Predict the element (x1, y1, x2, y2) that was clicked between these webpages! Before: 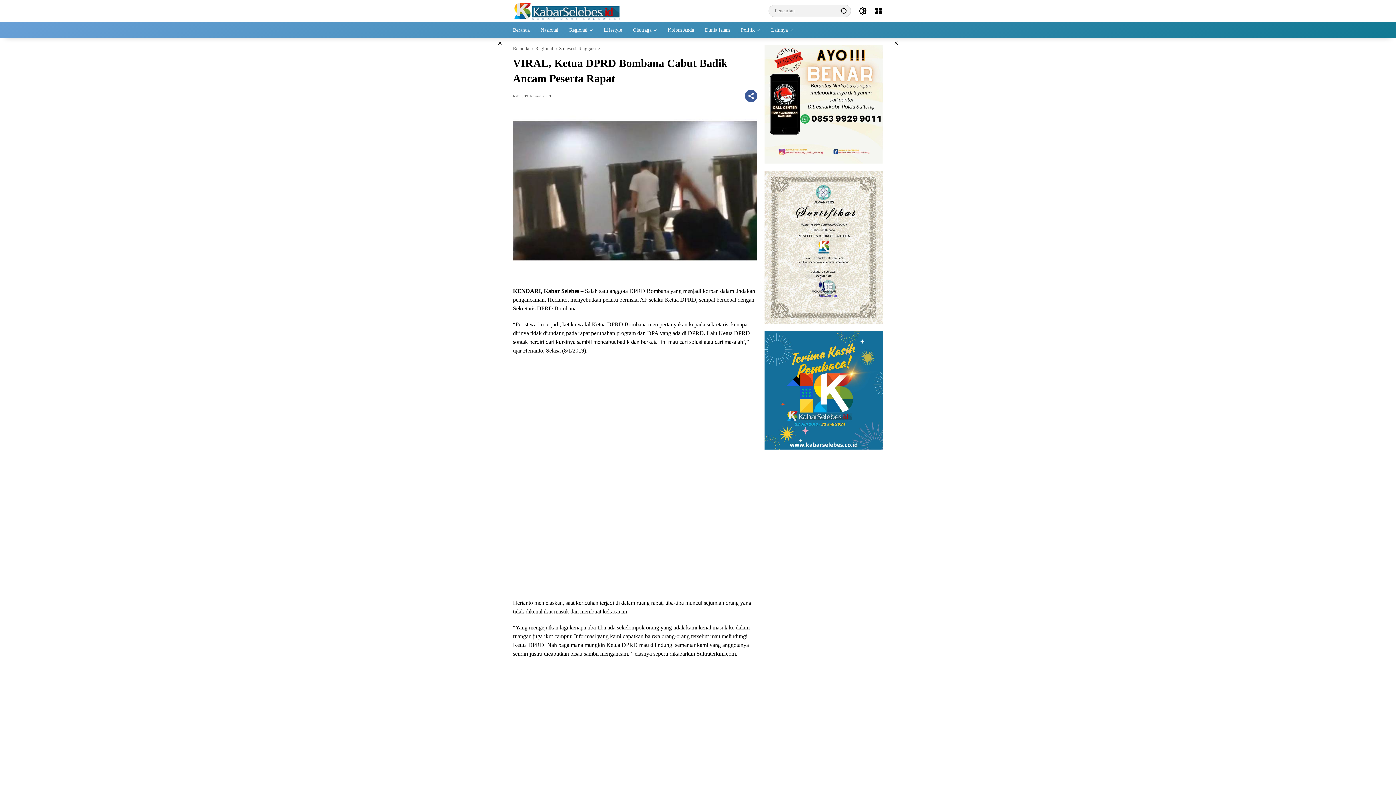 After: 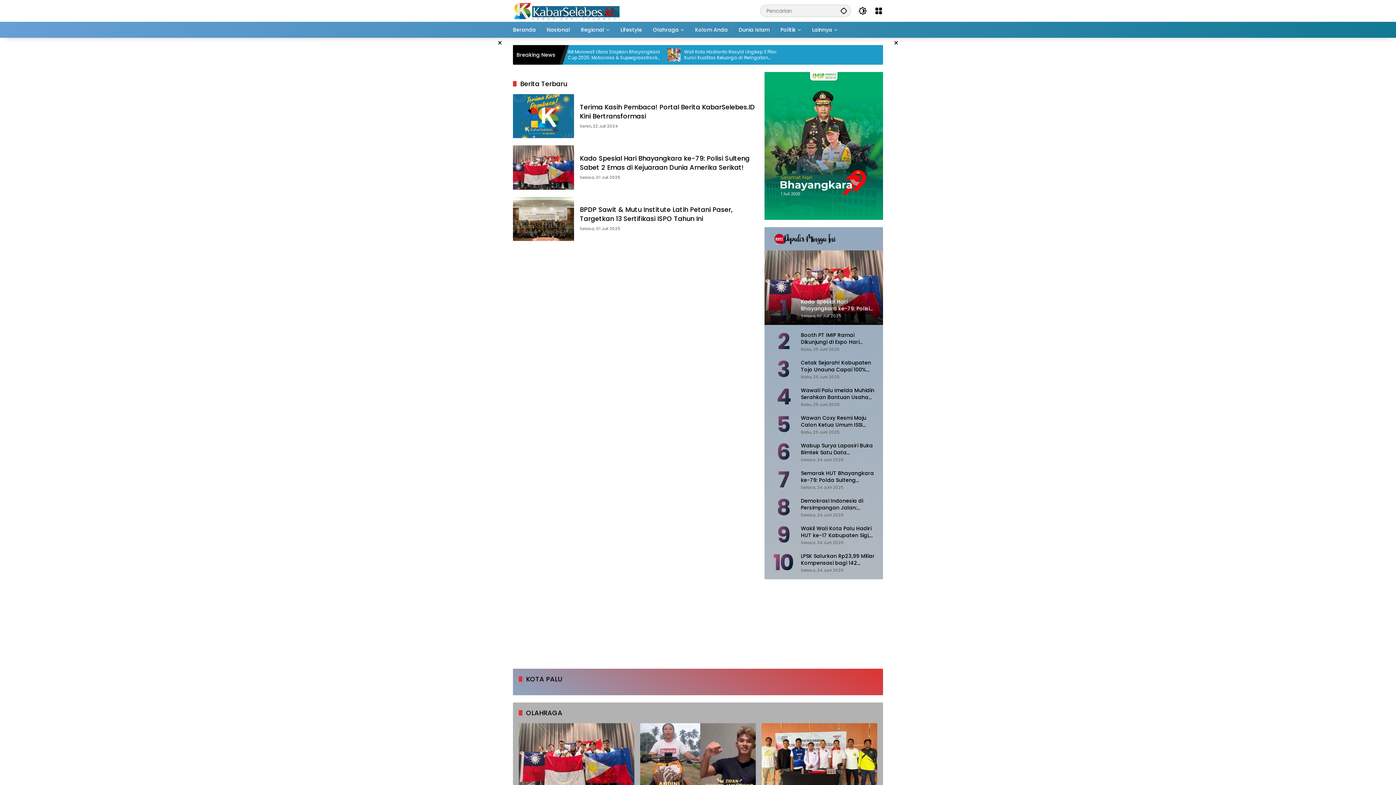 Action: bbox: (513, 7, 622, 13)